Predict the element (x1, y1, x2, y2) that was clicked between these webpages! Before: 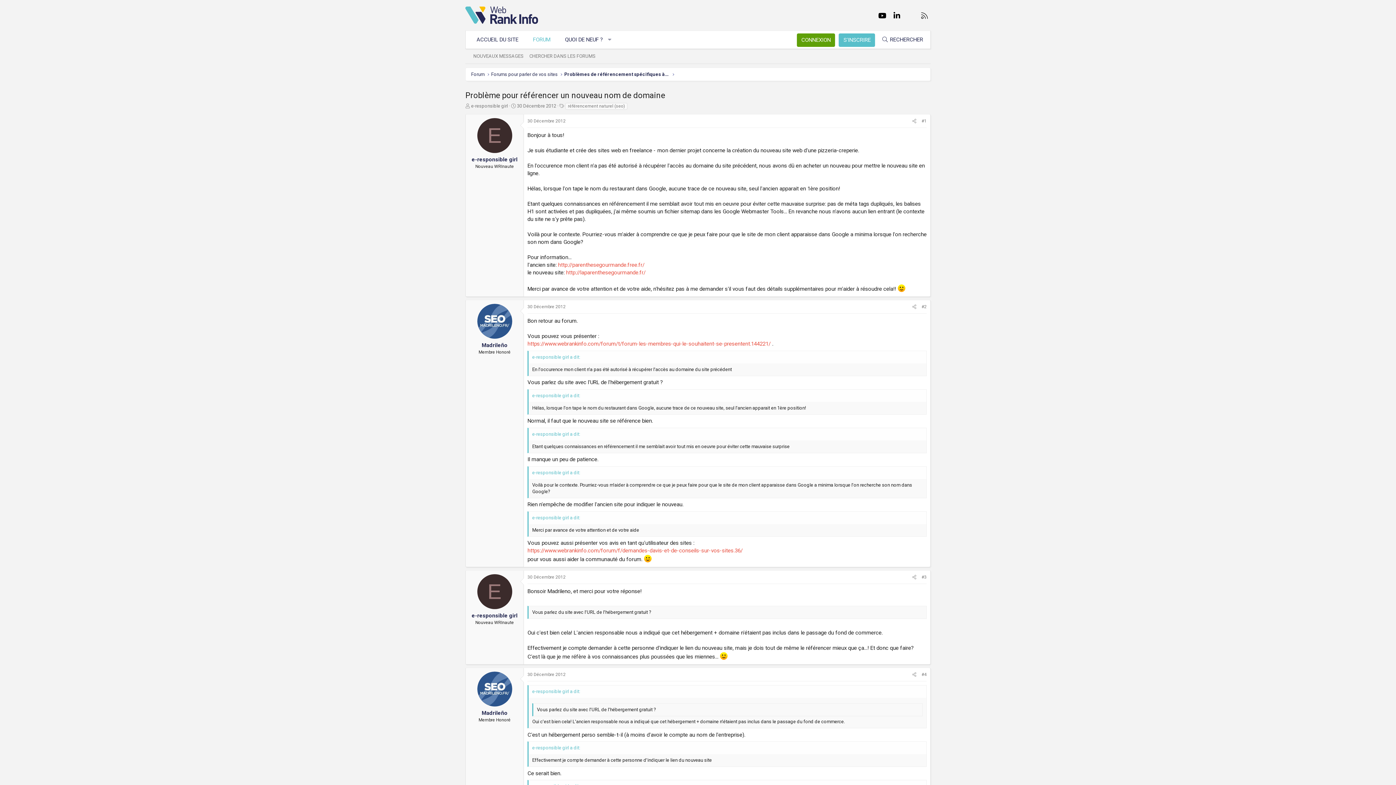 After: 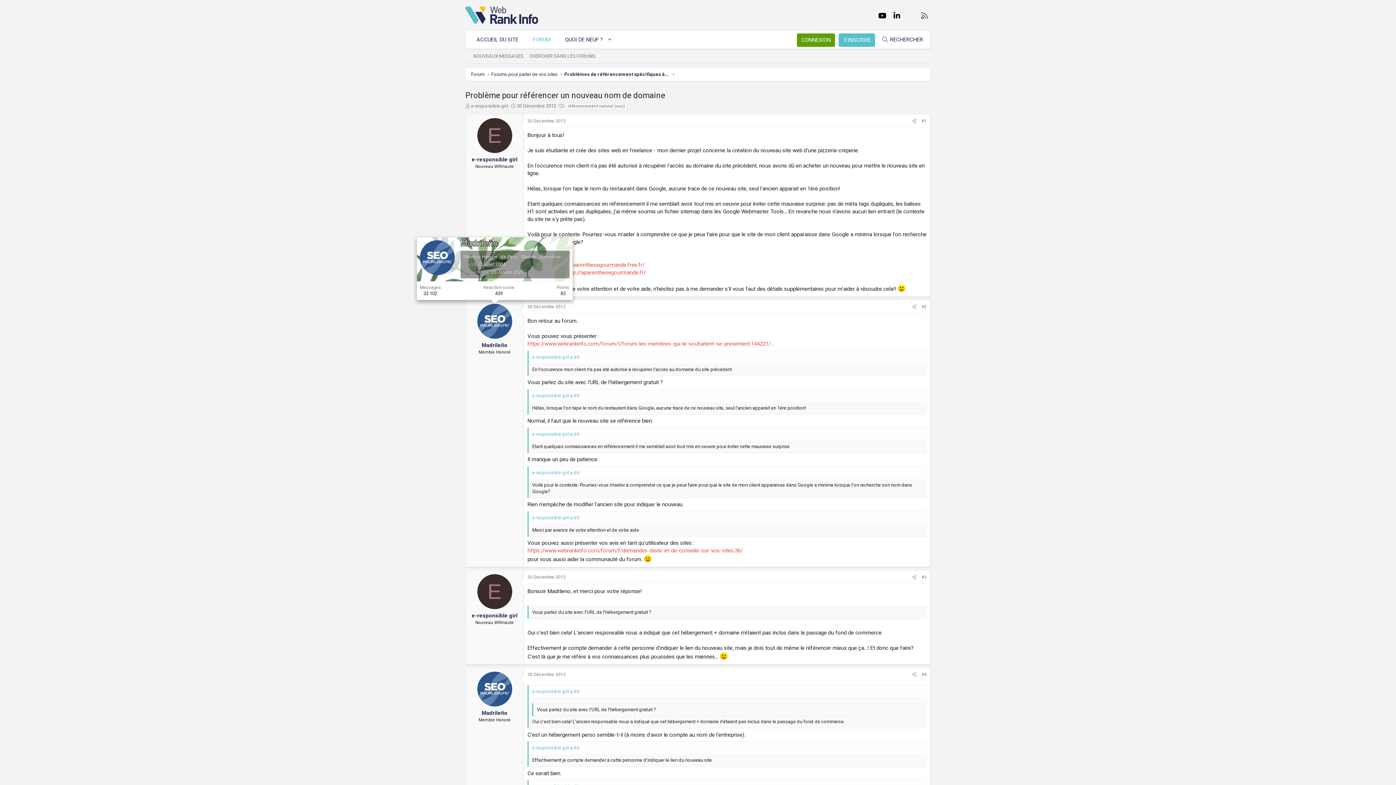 Action: bbox: (477, 304, 512, 338)